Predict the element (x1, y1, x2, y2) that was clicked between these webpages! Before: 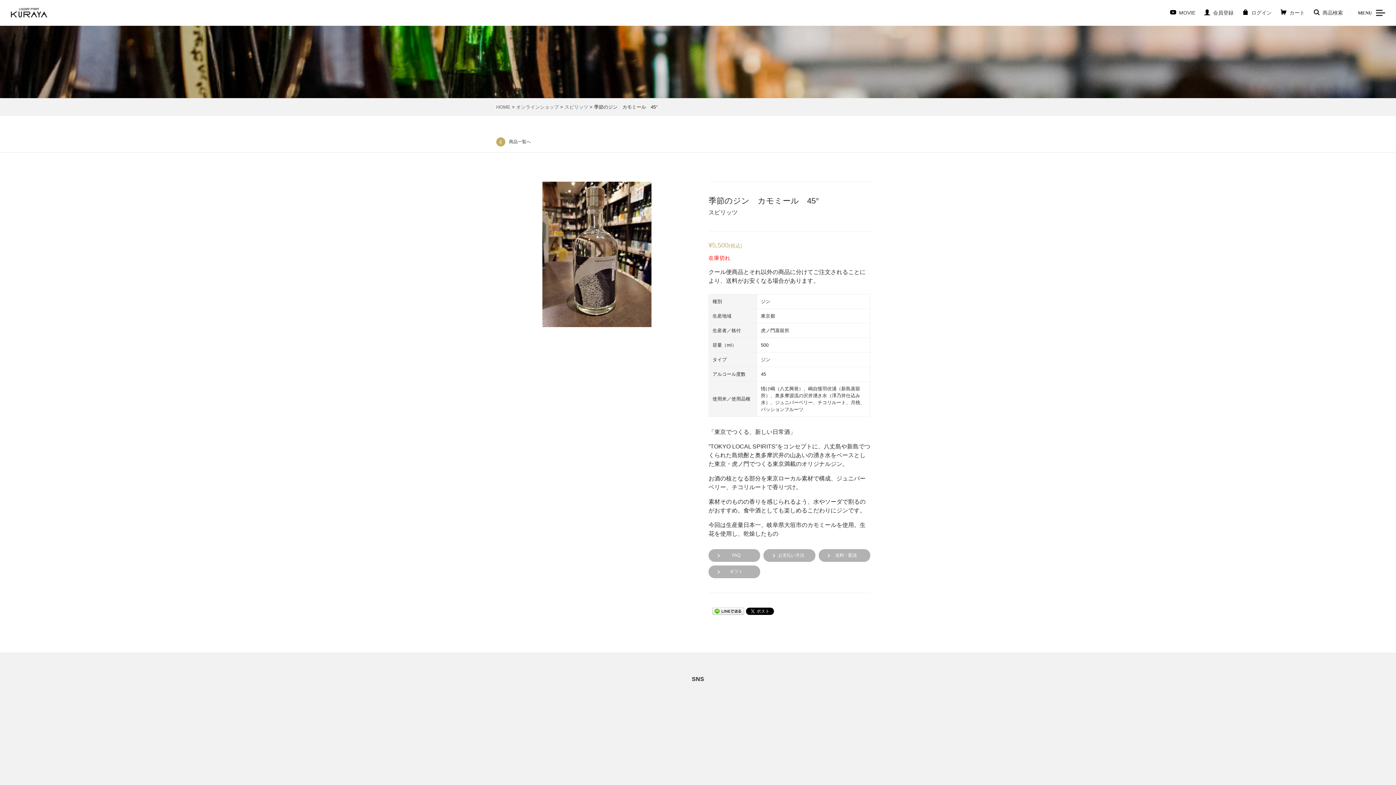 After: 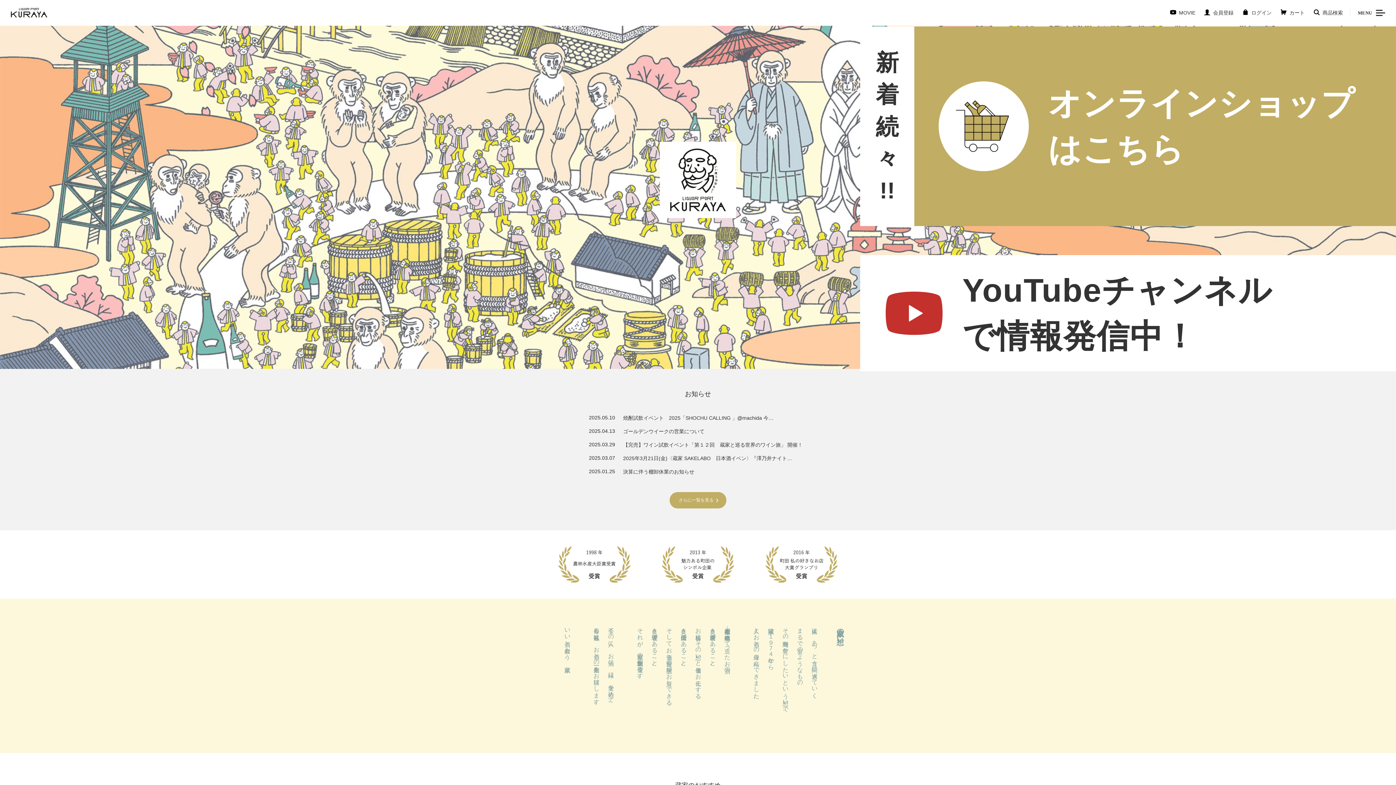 Action: bbox: (10, 3, 47, 19)